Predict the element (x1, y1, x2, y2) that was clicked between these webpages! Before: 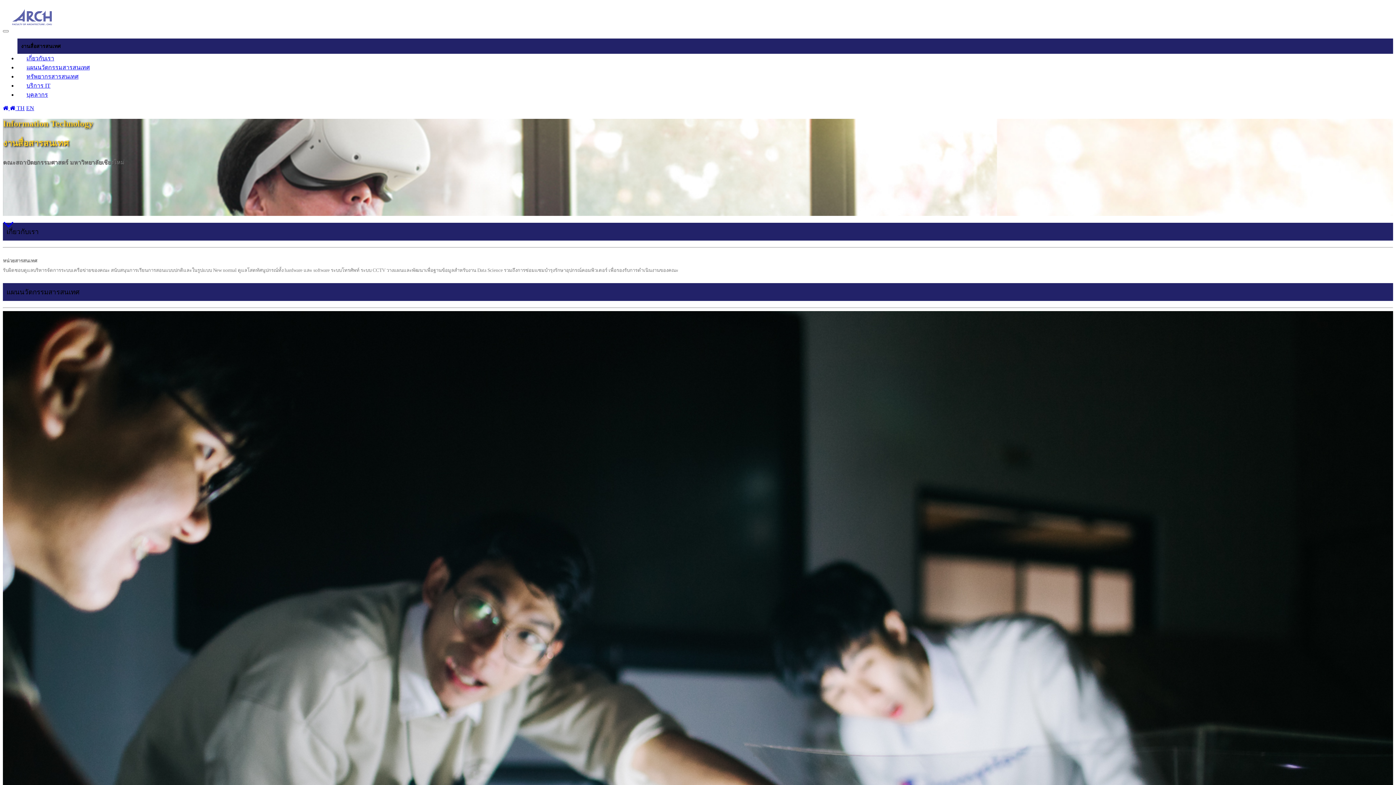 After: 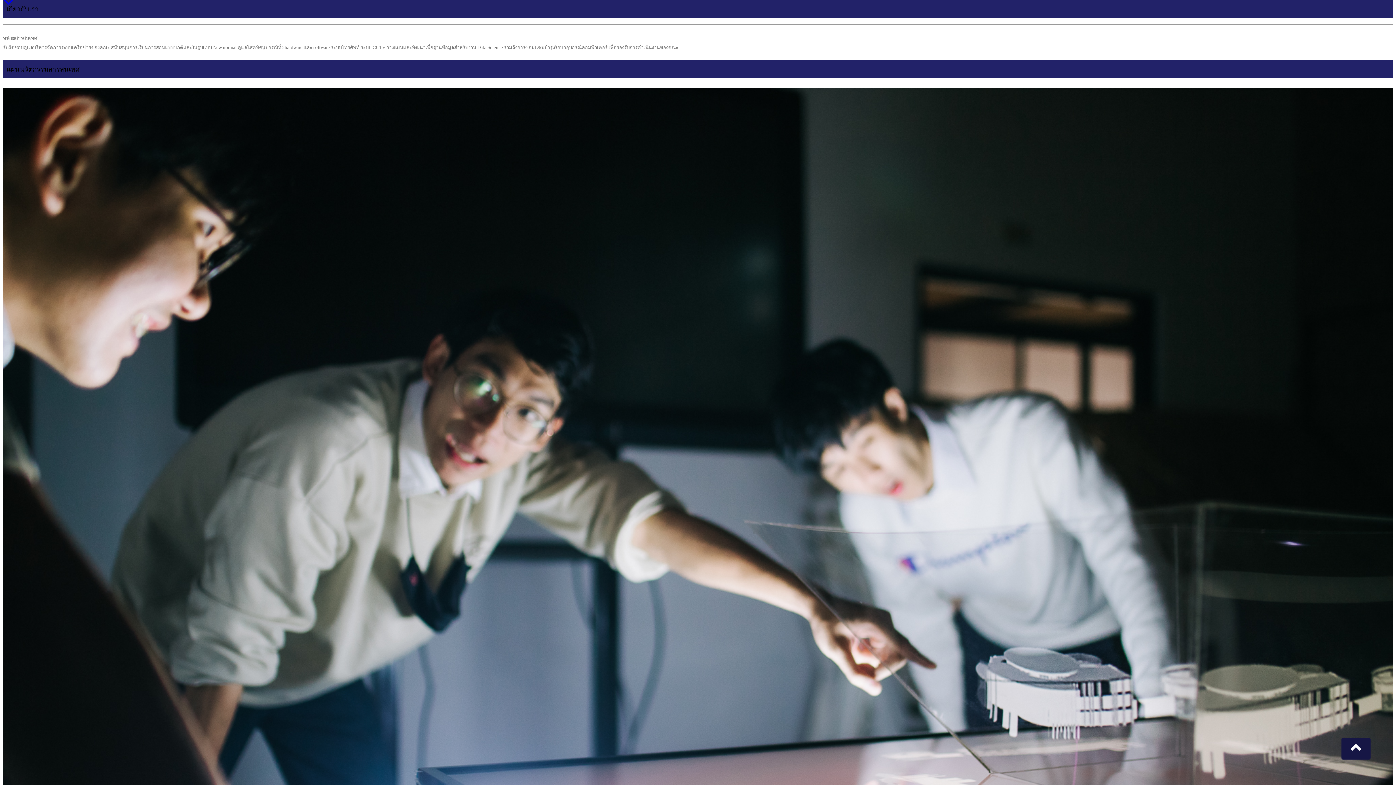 Action: bbox: (2, 225, 14, 231)